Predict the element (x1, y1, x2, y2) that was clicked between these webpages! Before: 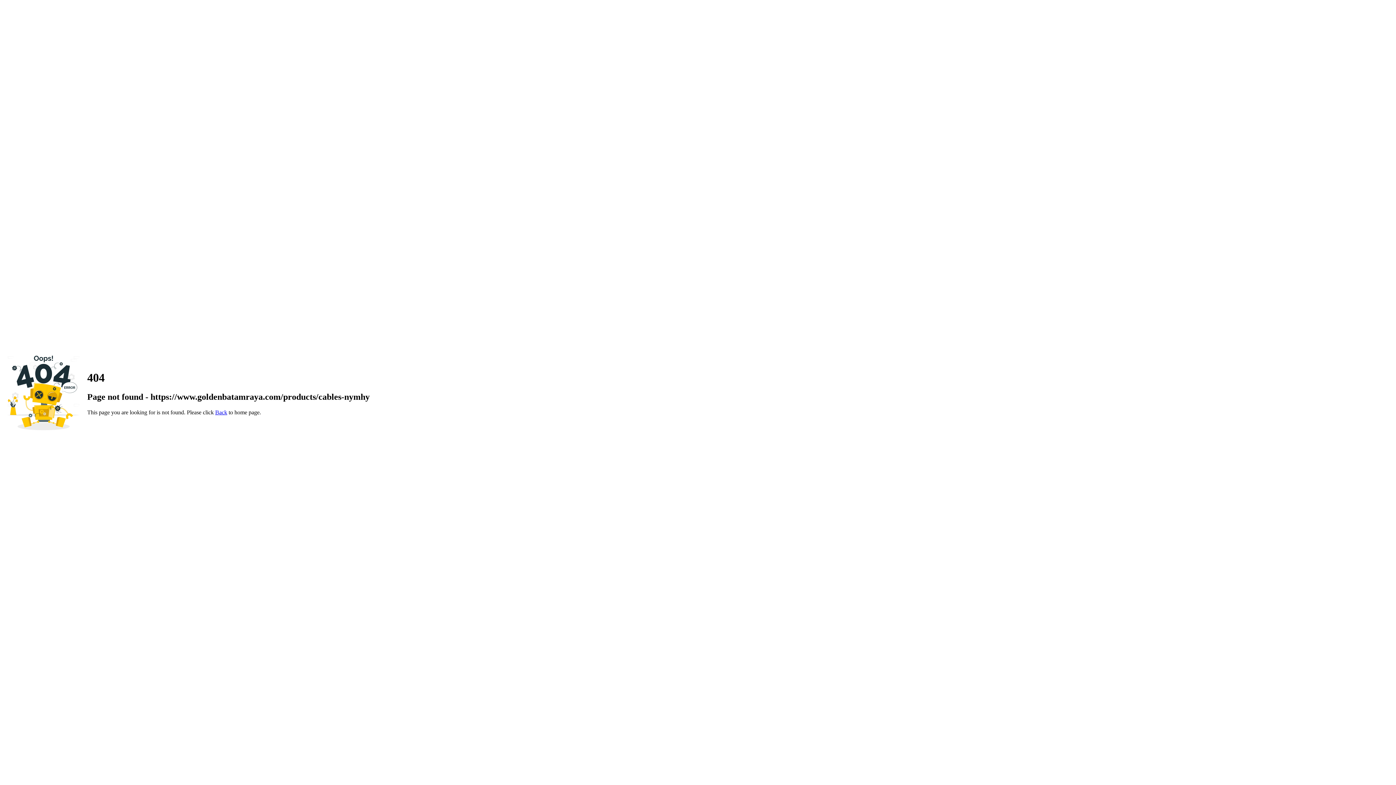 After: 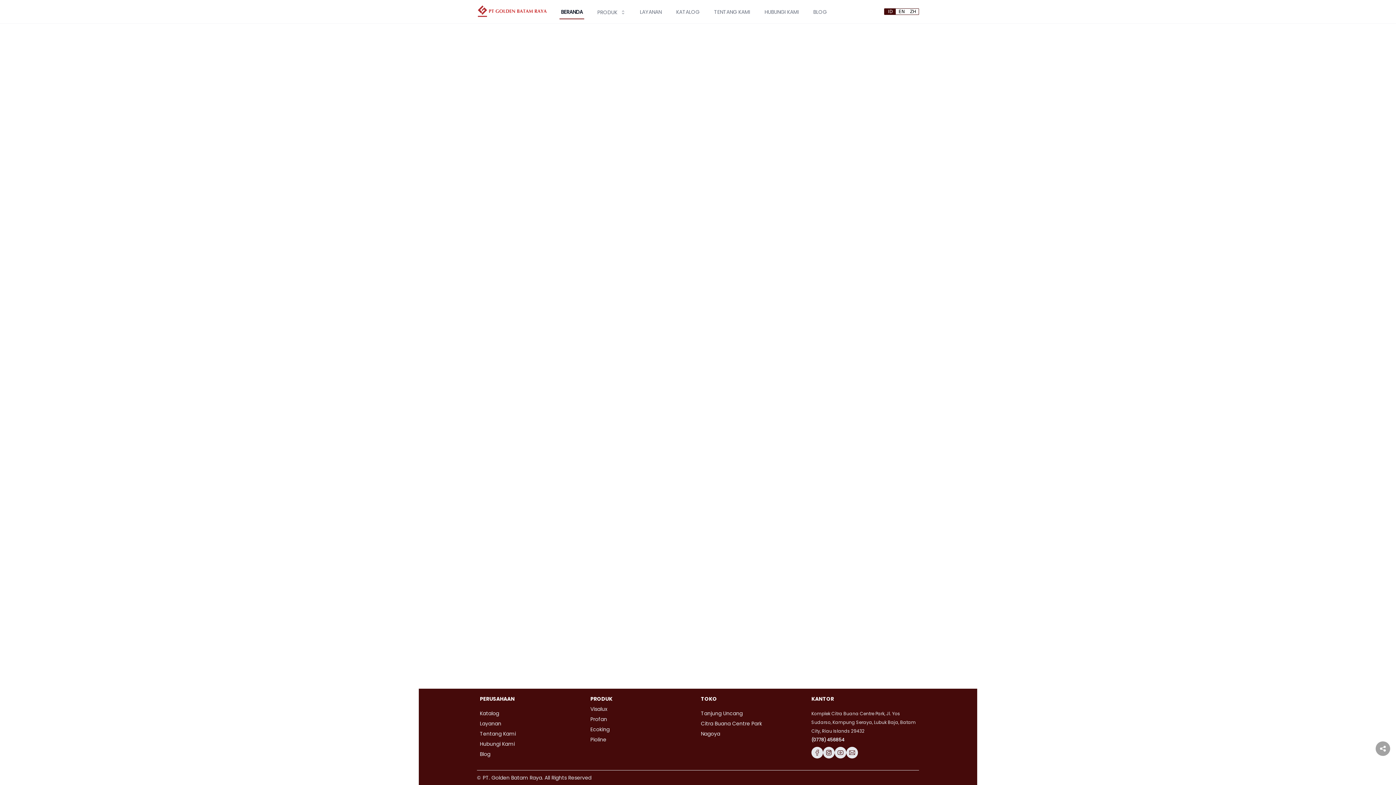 Action: bbox: (215, 409, 227, 415) label: Back